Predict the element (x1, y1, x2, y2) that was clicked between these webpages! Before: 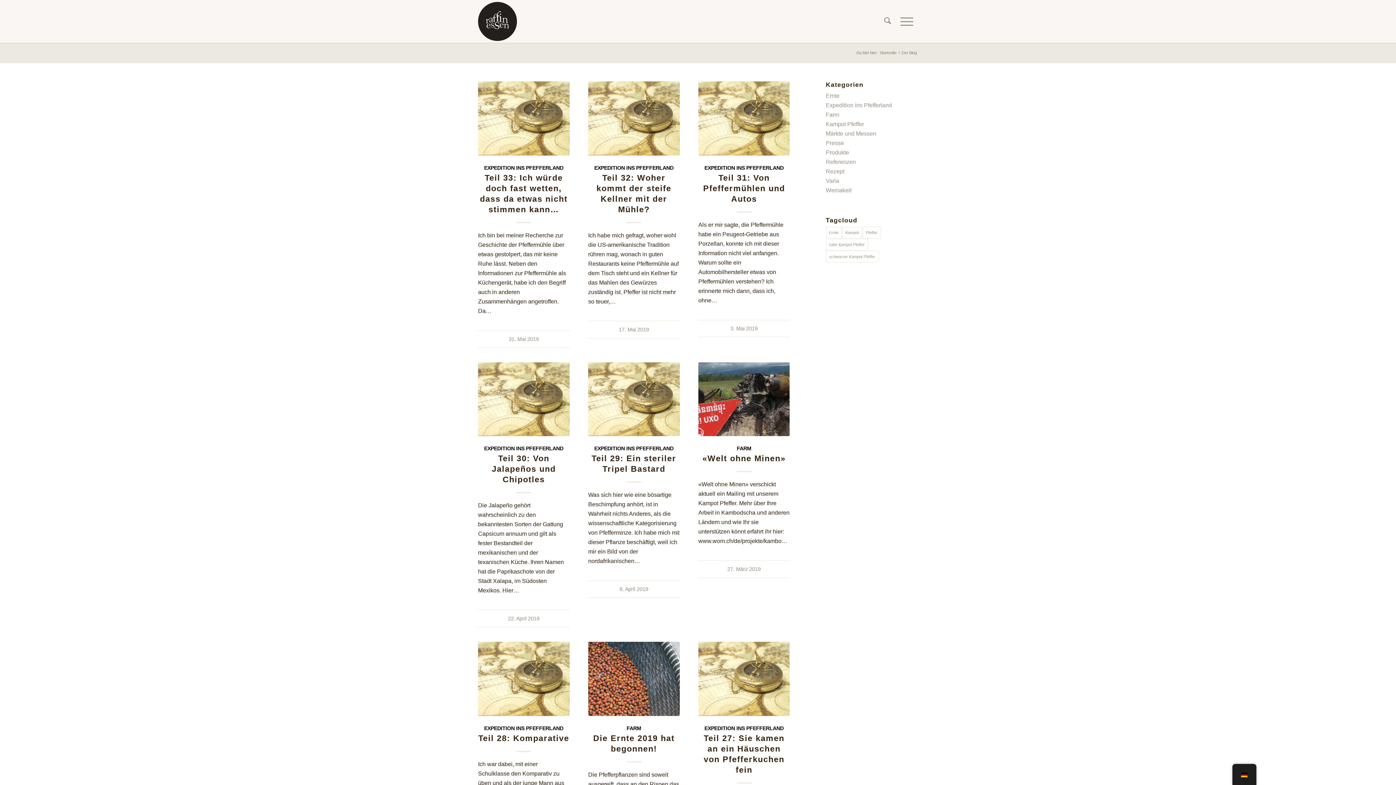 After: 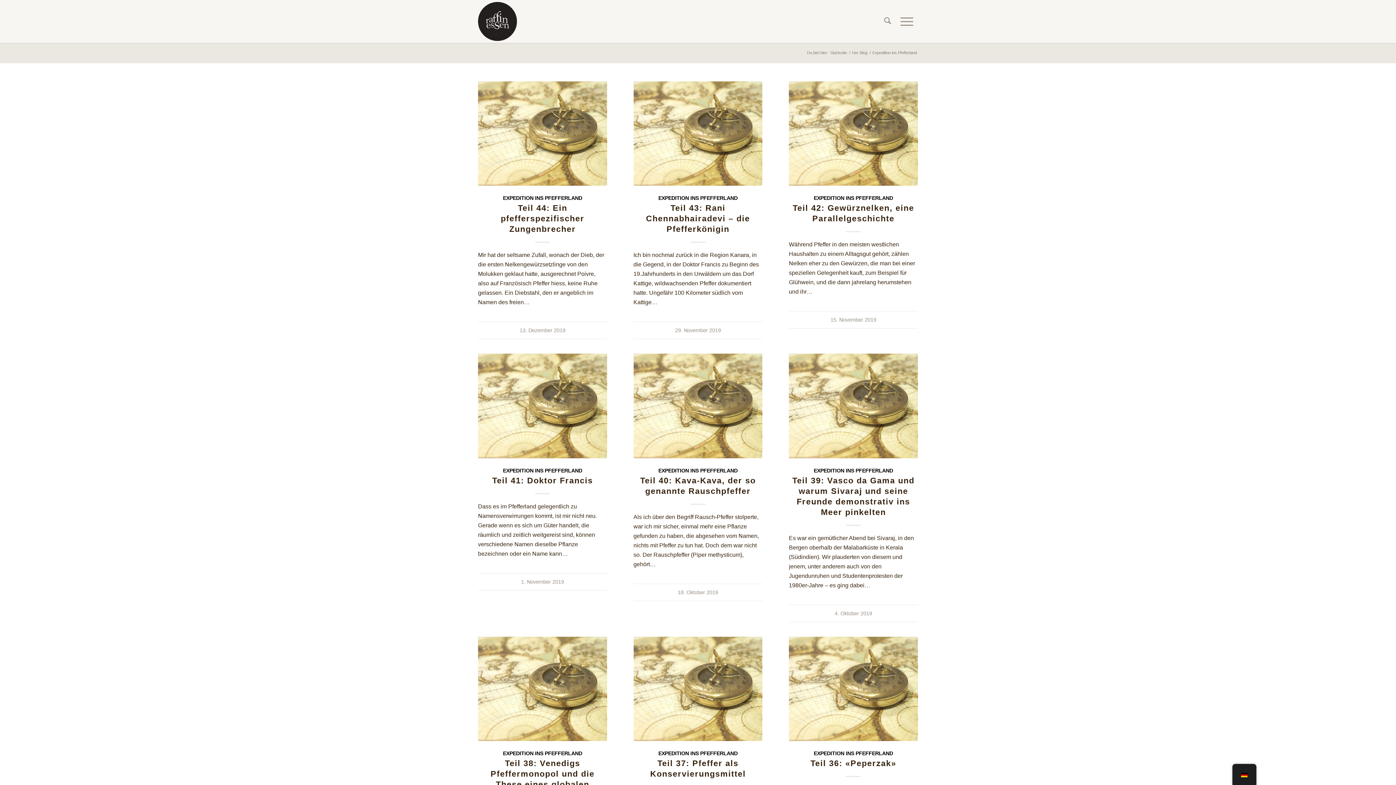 Action: label: EXPEDITION INS PFEFFERLAND bbox: (704, 725, 783, 731)